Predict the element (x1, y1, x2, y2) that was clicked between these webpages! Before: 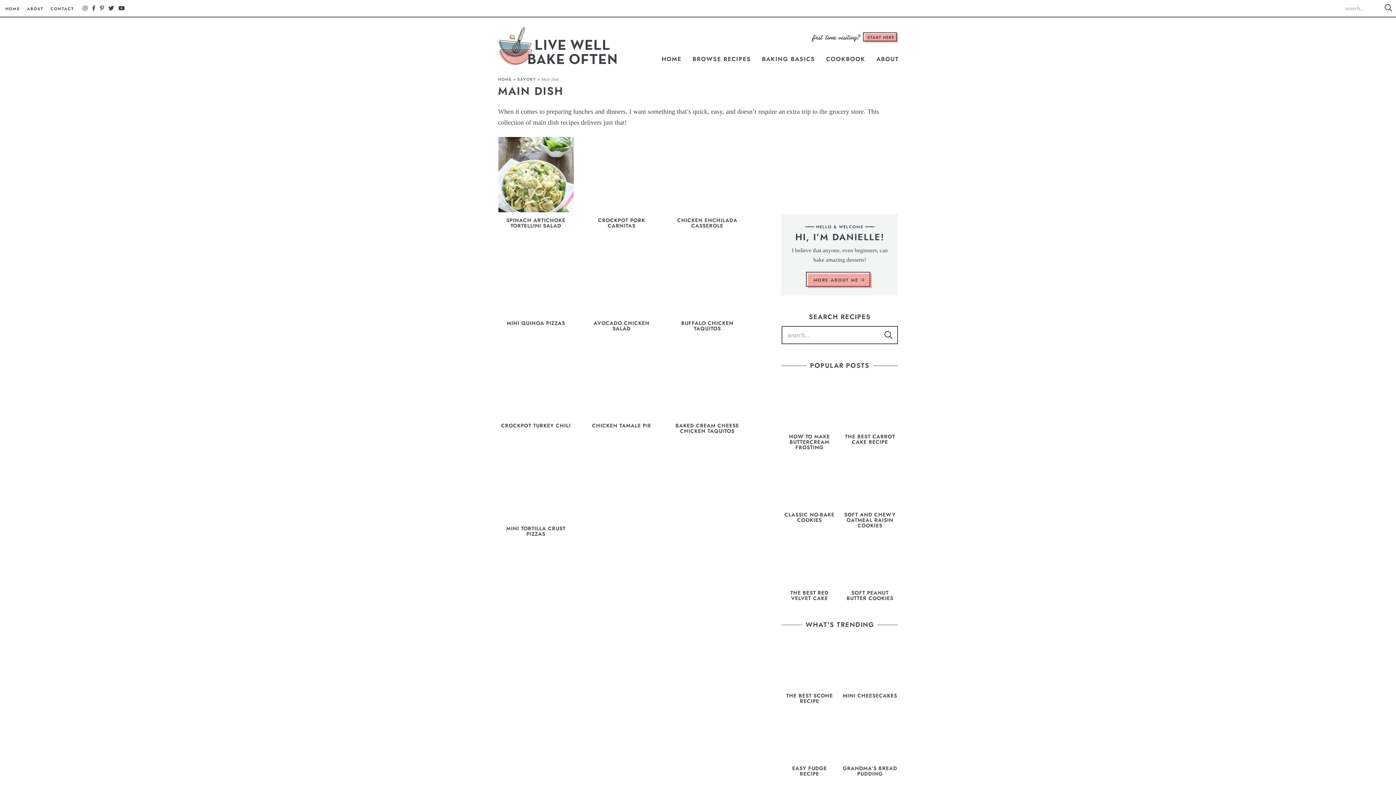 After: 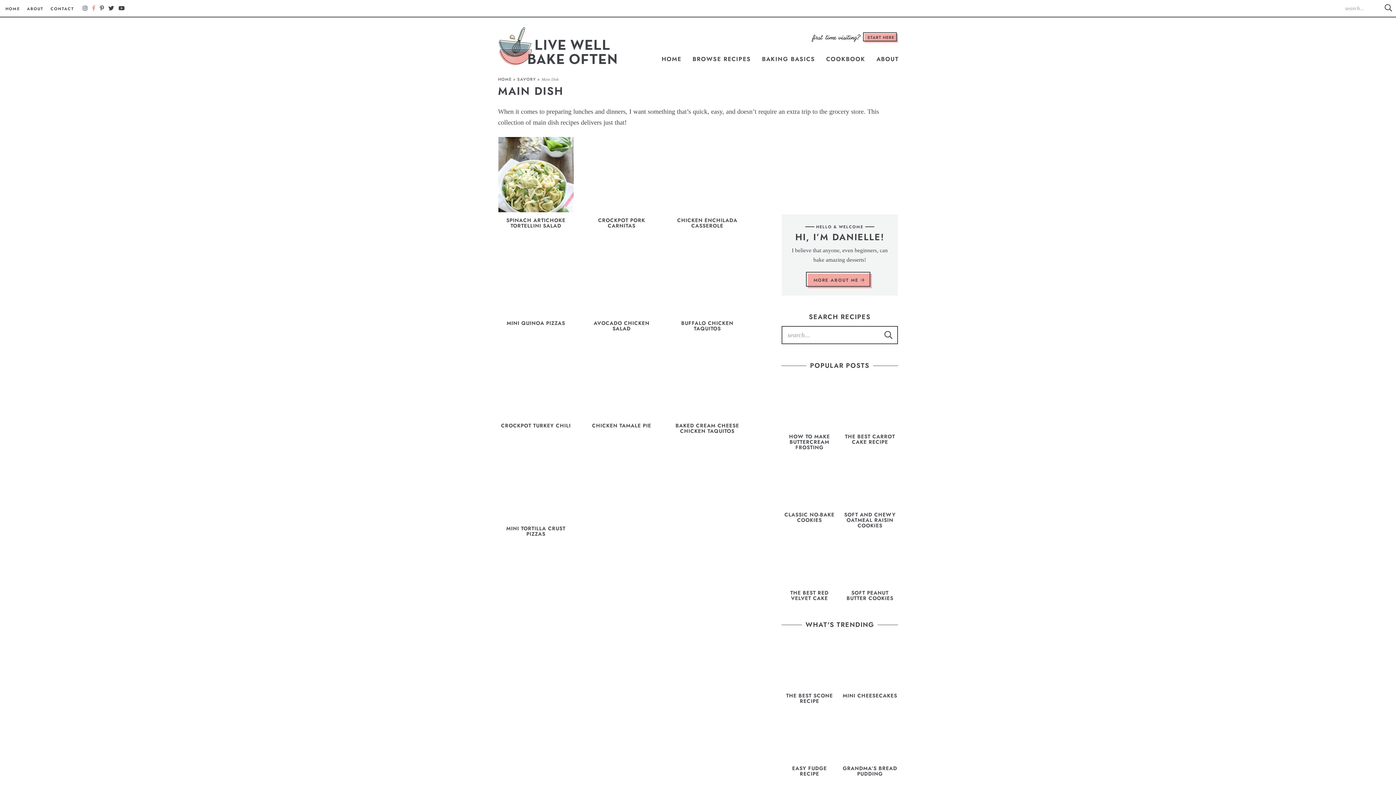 Action: bbox: (90, 0, 96, 15) label: Facebook